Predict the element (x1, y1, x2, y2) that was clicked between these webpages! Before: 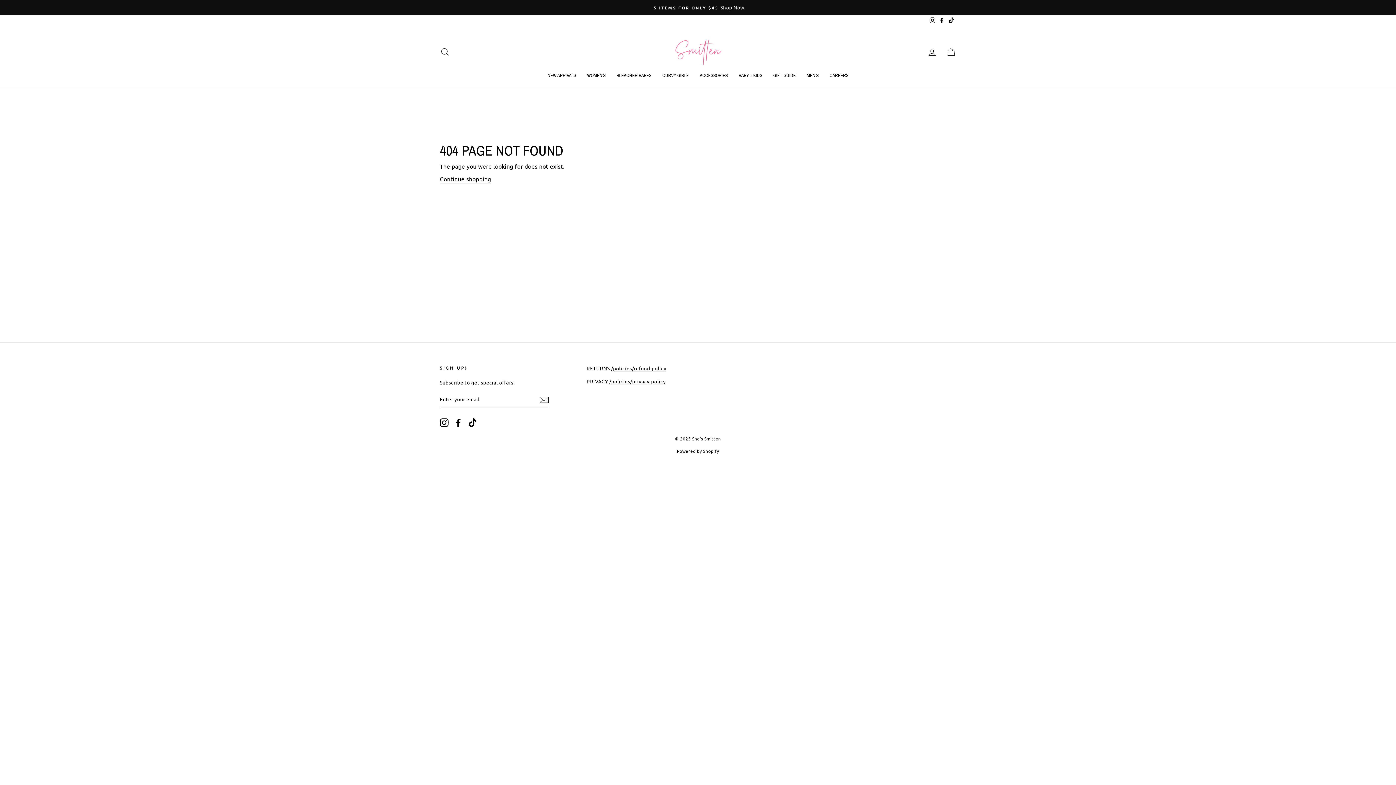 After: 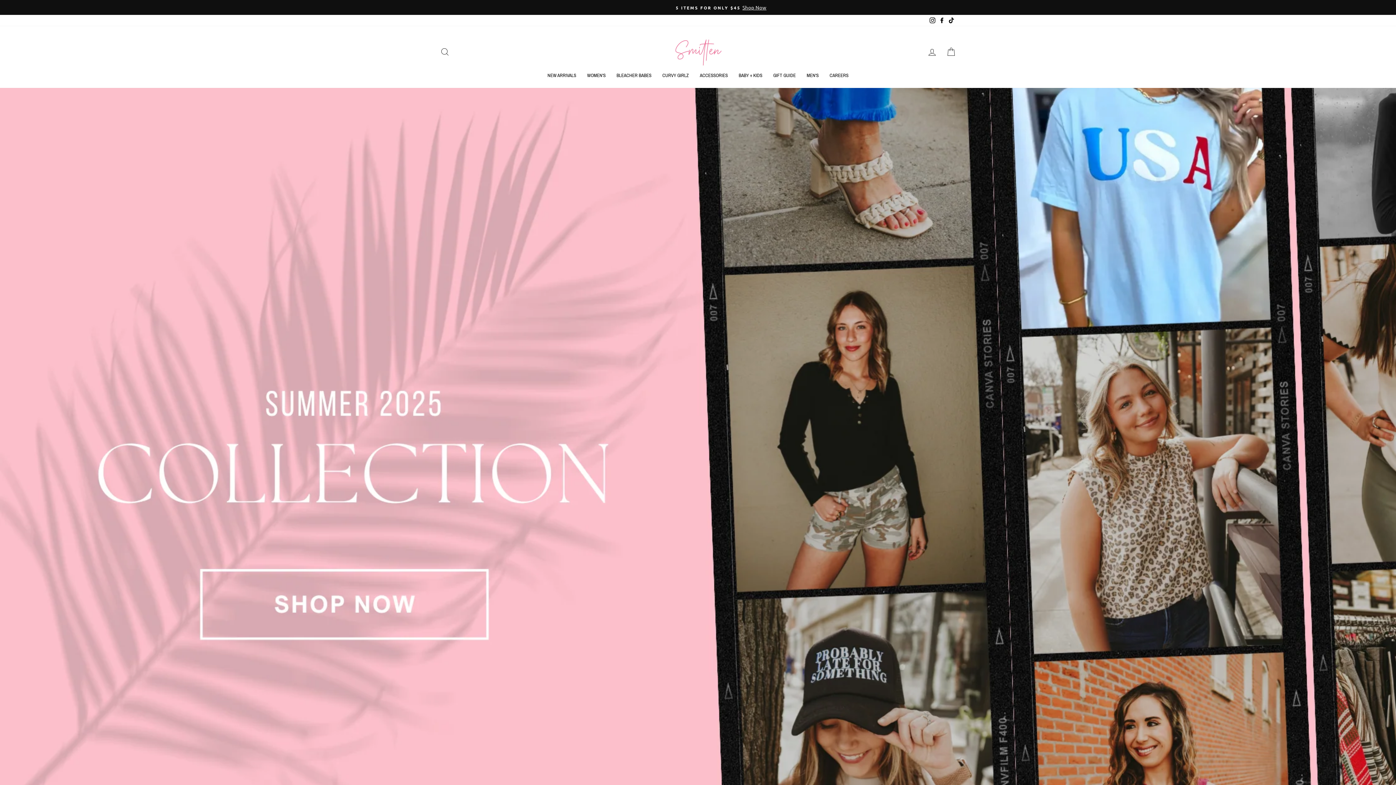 Action: bbox: (674, 37, 721, 66)